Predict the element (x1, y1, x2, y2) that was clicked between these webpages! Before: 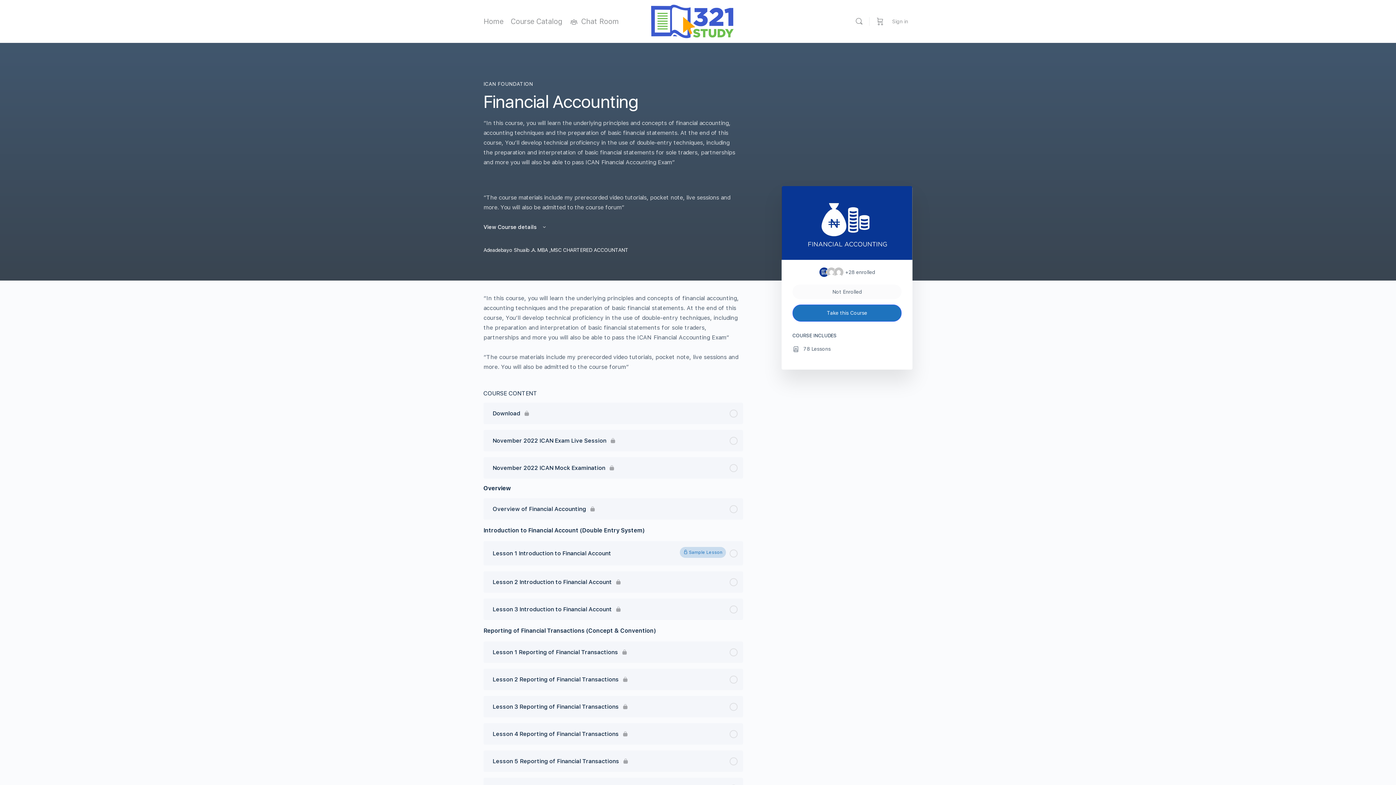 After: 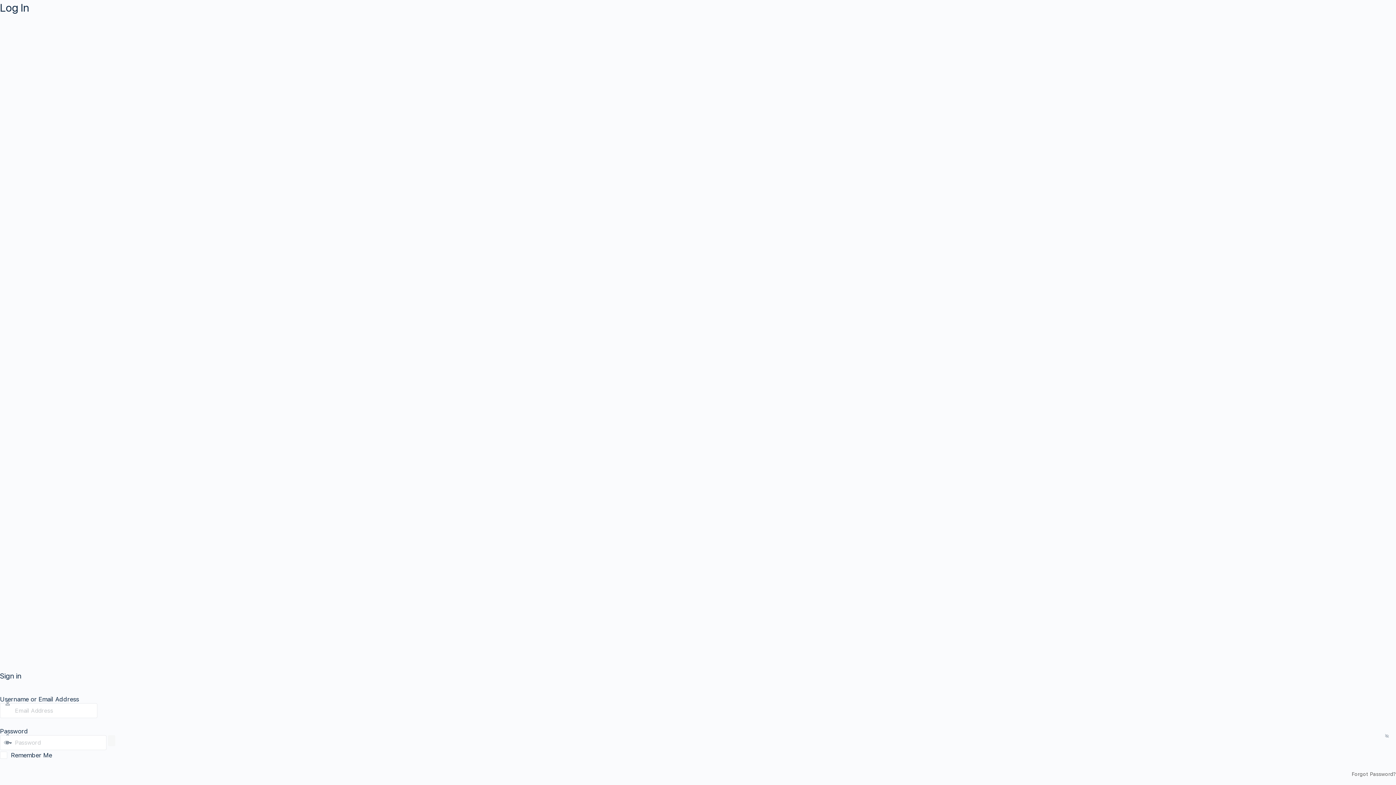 Action: bbox: (888, 13, 912, 29) label: Sign in